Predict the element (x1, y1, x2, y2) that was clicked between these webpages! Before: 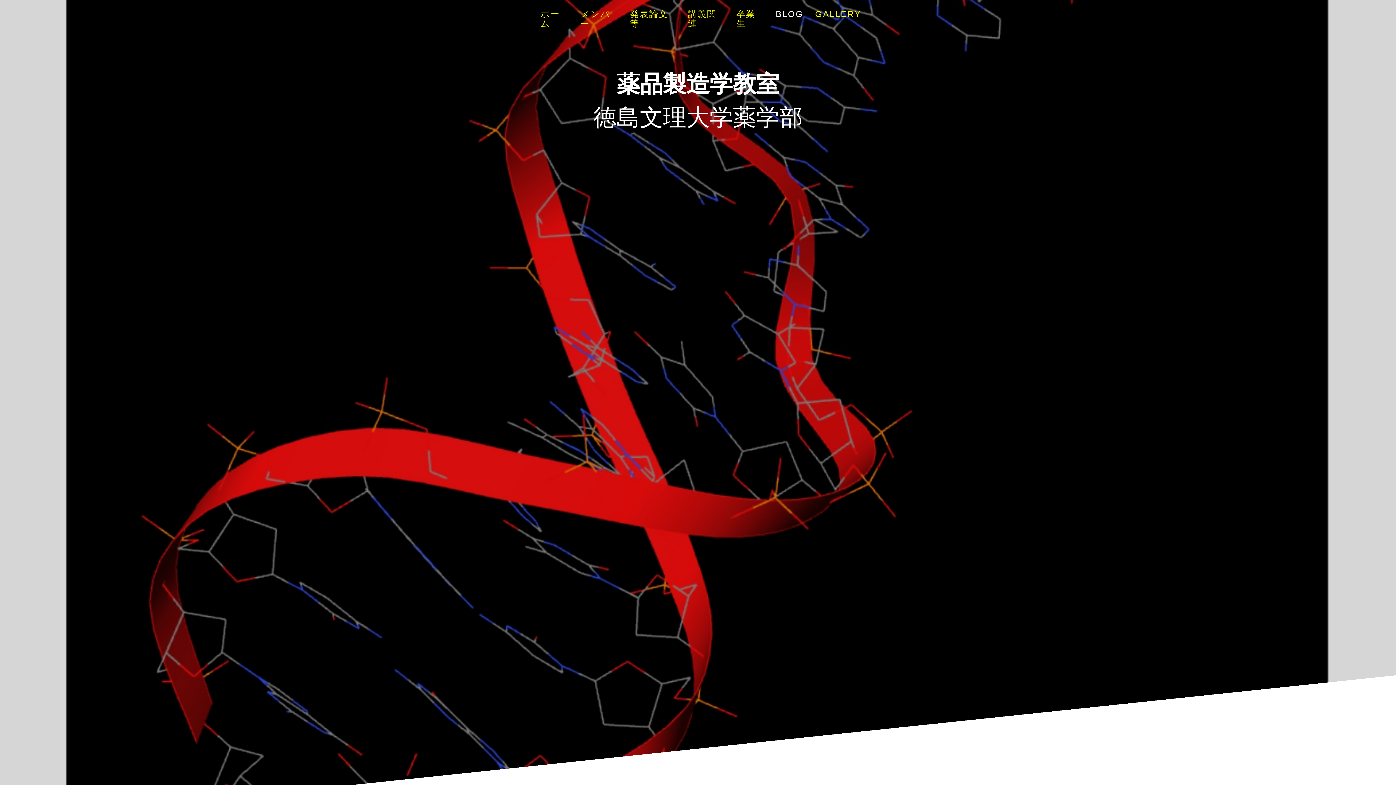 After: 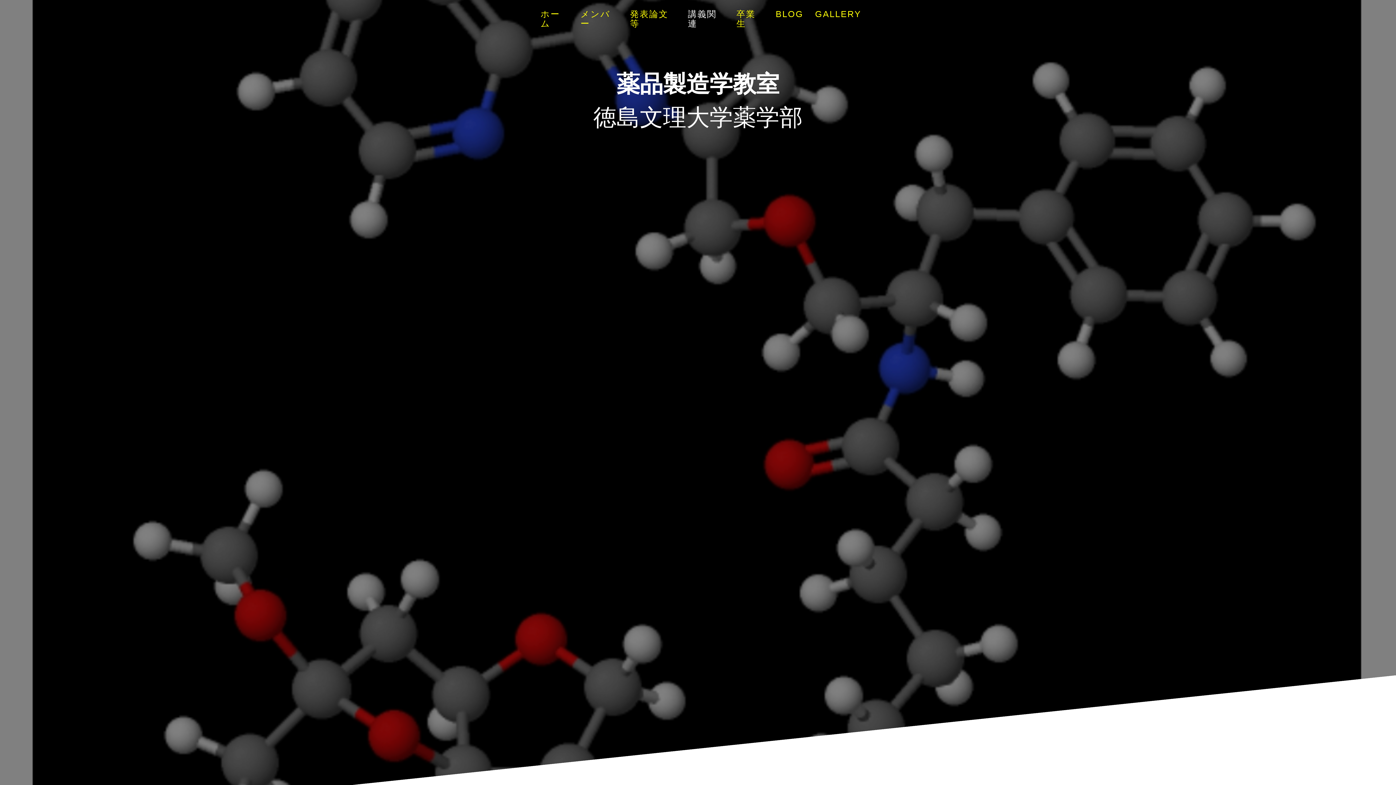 Action: label: 講義関連 bbox: (682, 6, 730, 31)